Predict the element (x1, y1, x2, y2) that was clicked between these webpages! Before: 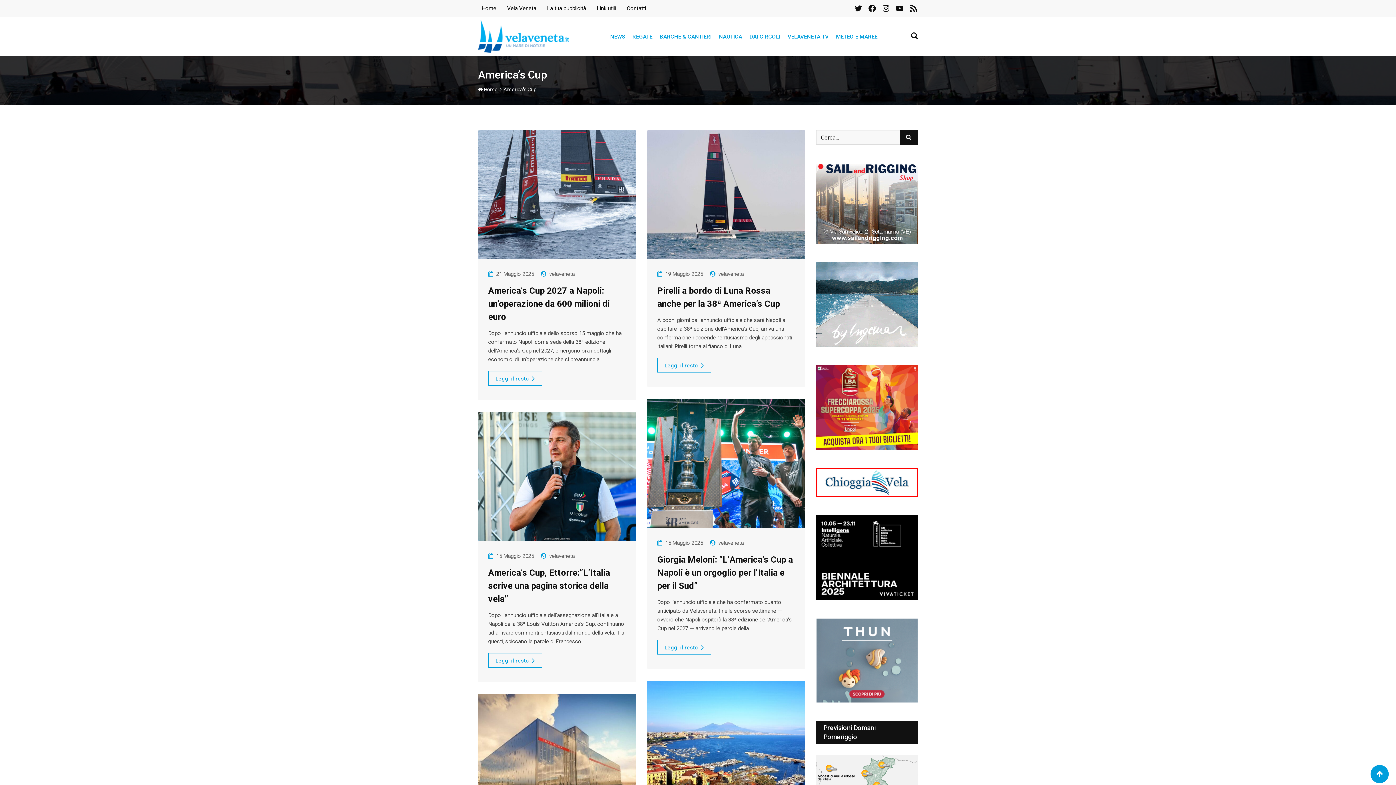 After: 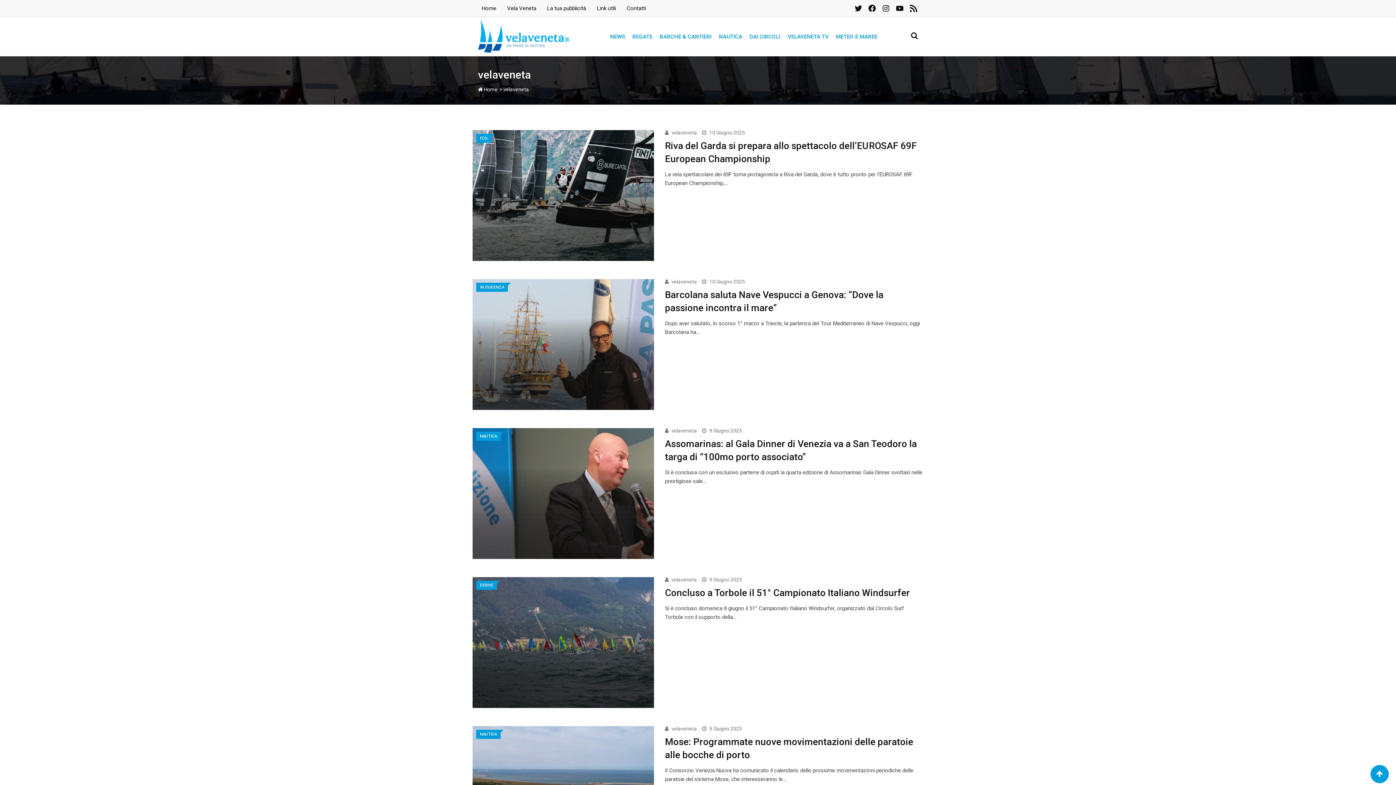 Action: label: velaveneta bbox: (718, 539, 744, 546)